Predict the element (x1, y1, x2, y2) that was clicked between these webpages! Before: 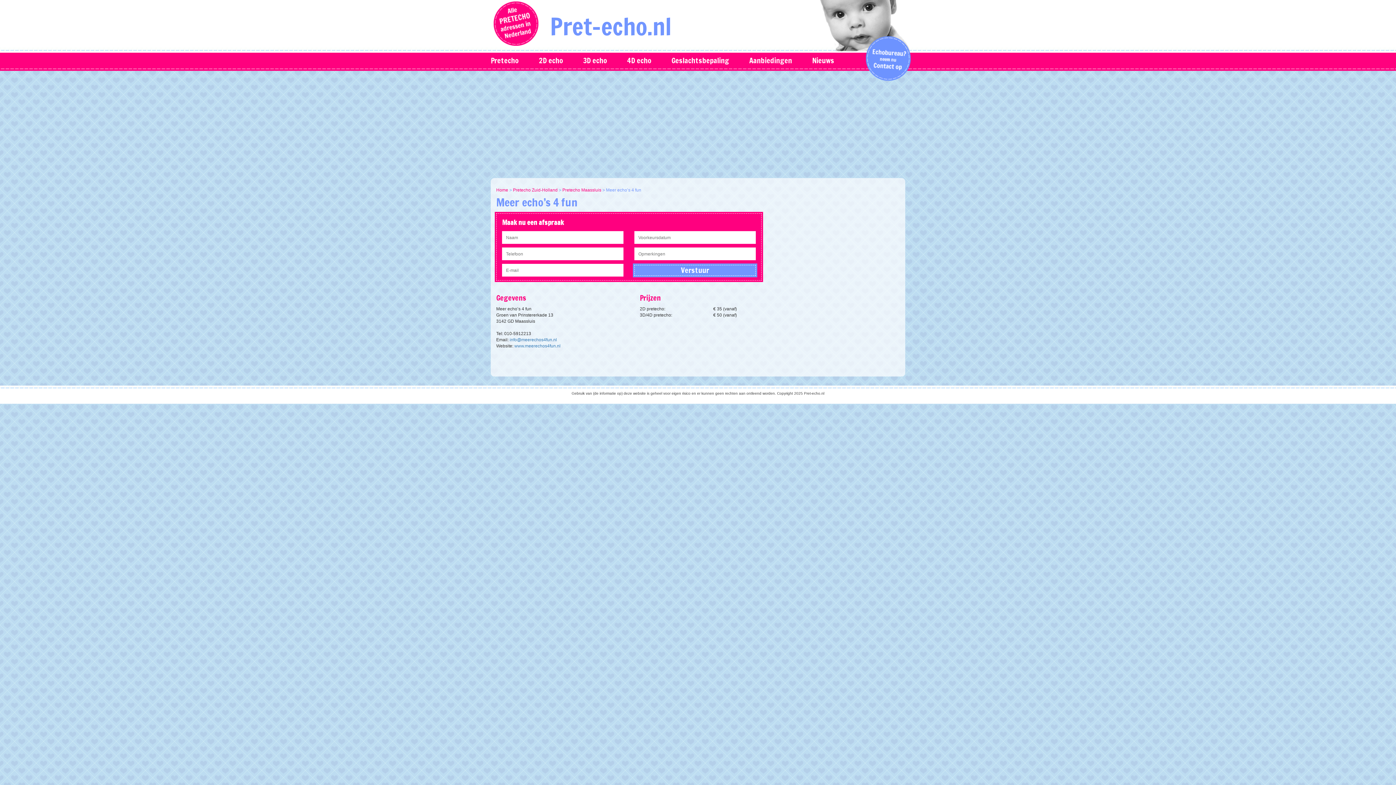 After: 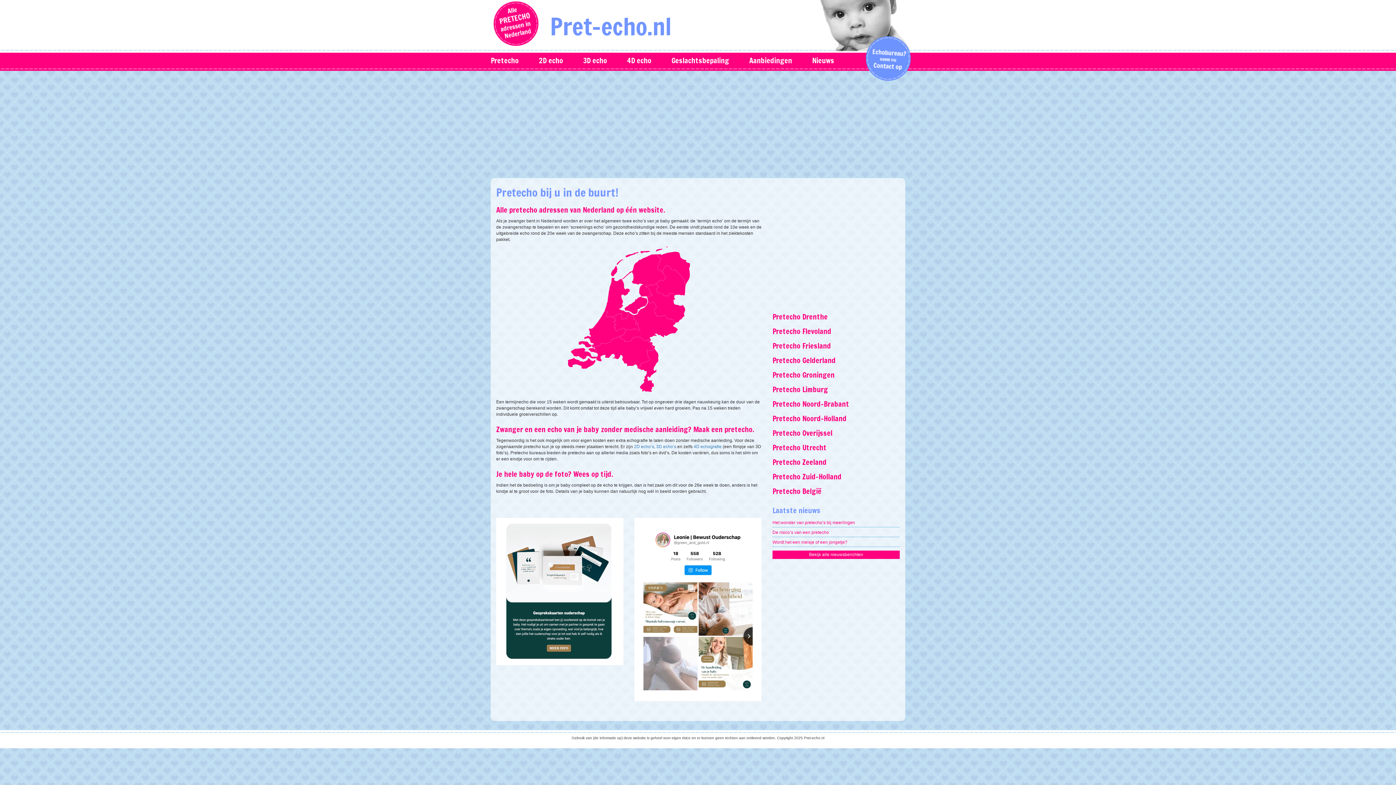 Action: label: Pretecho bbox: (490, 55, 518, 65)